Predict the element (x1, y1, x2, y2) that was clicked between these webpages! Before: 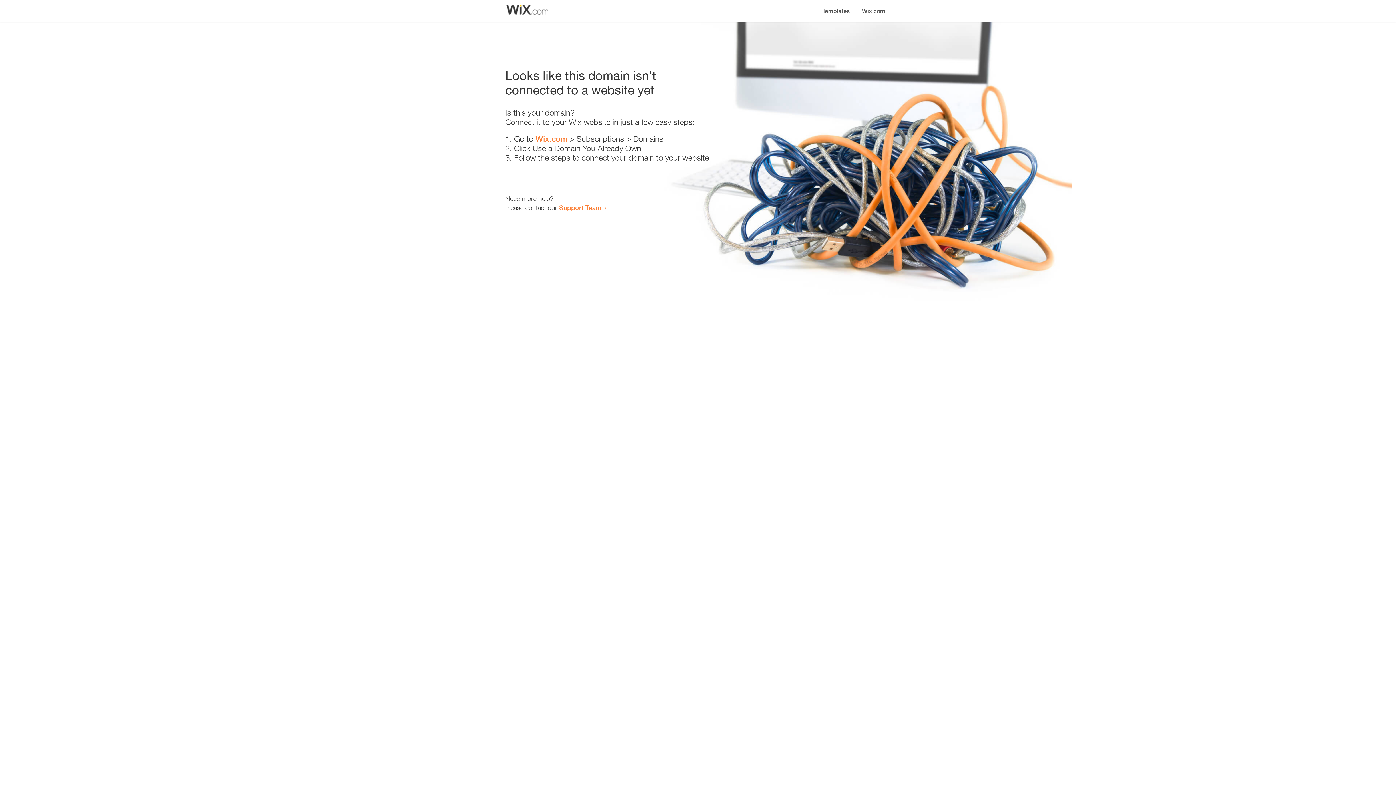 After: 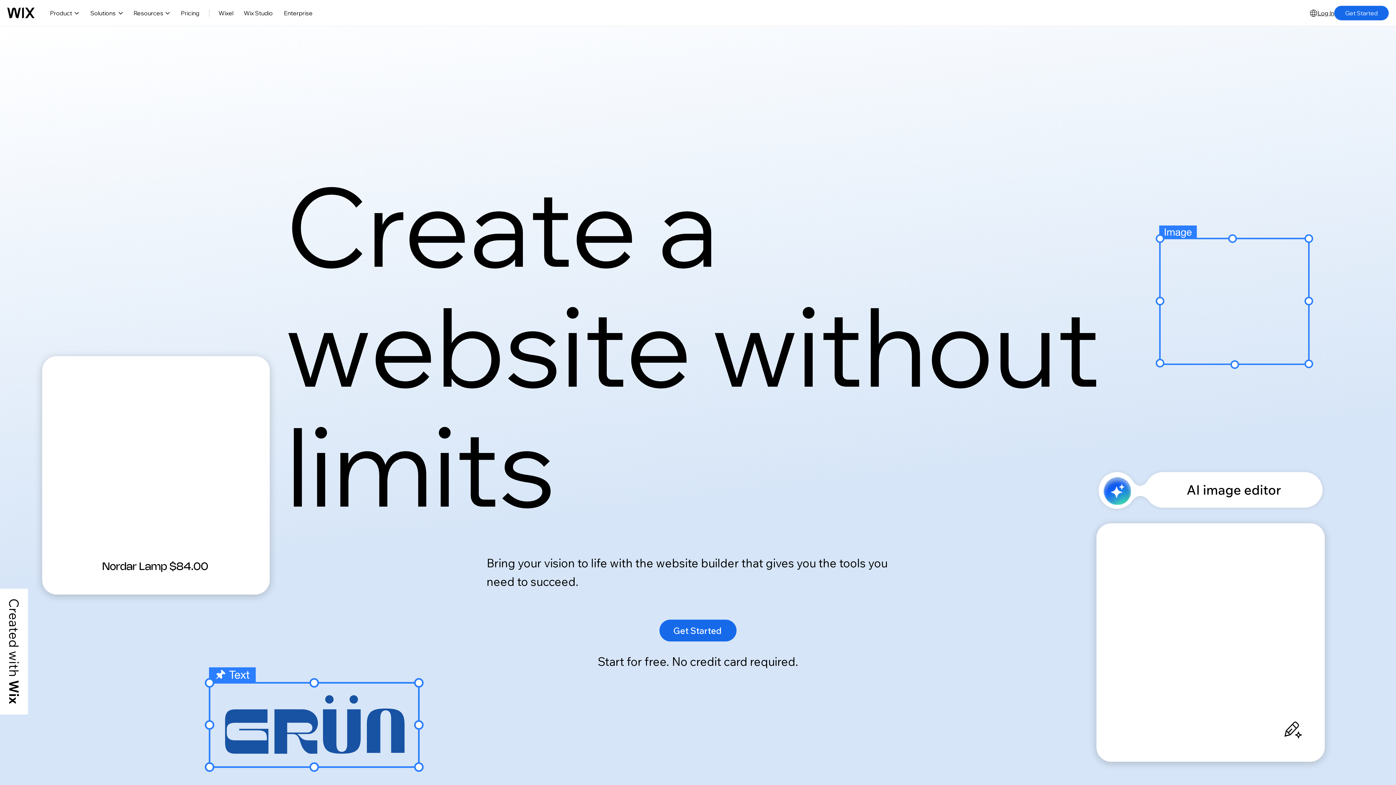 Action: bbox: (856, 0, 890, 14) label: Wix.com